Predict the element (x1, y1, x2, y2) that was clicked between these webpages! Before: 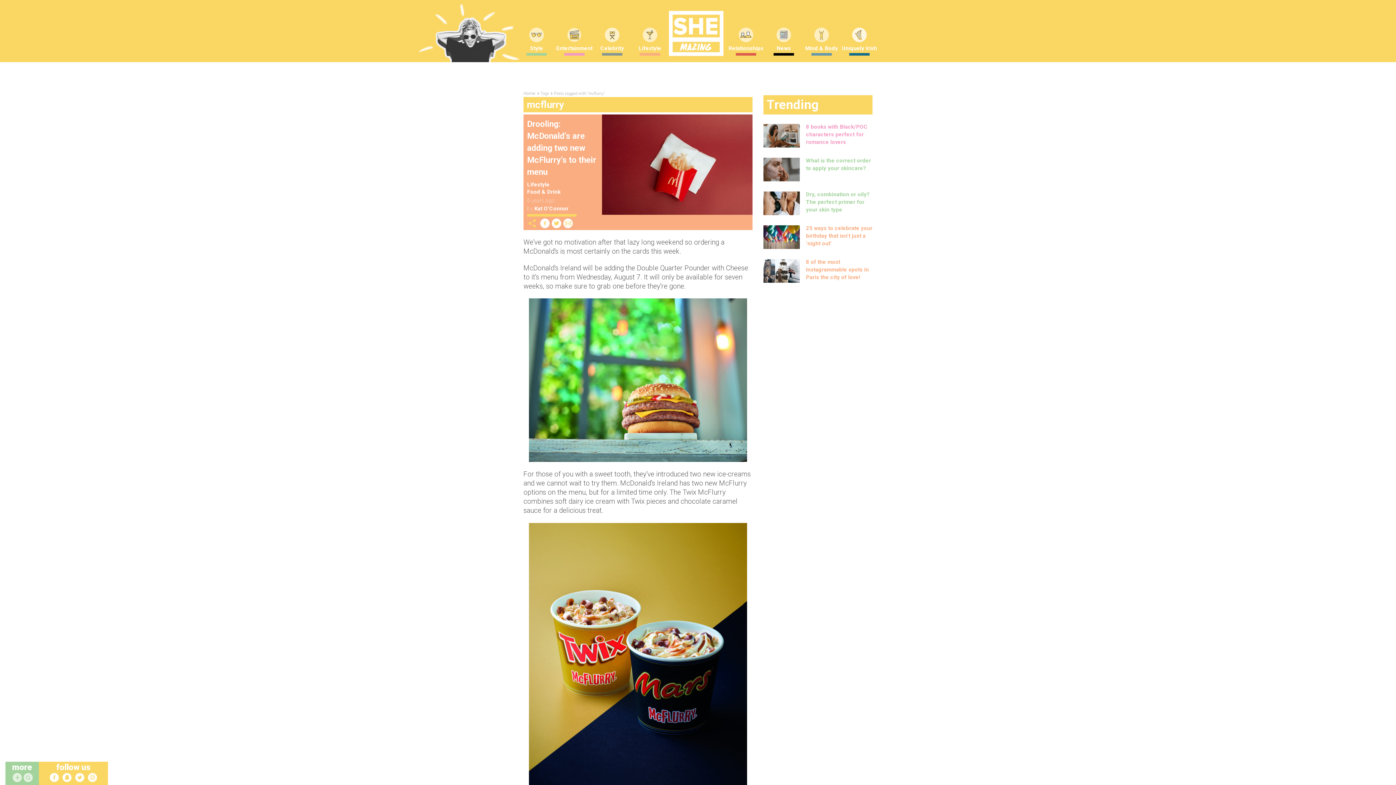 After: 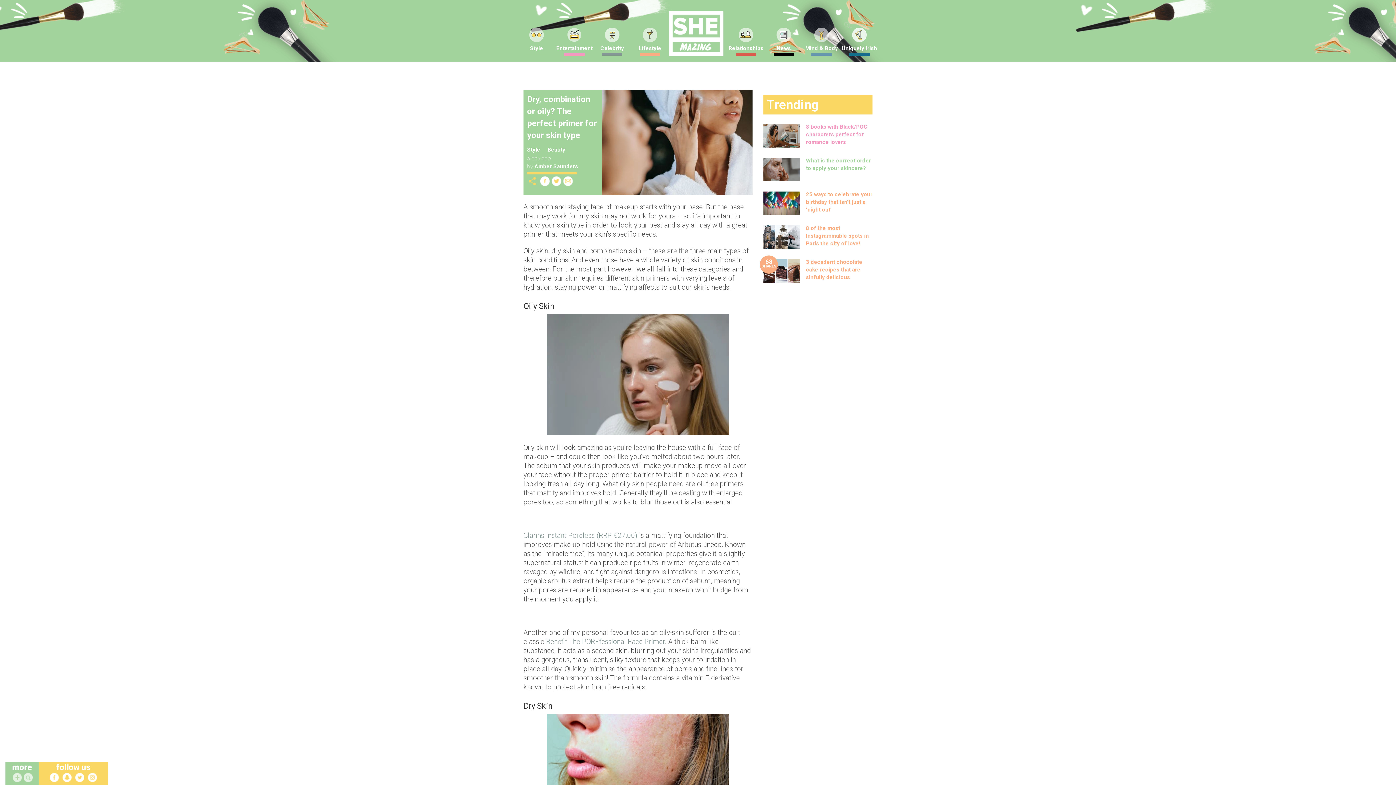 Action: label: Dry, combination or oily? The perfect primer for your skin type bbox: (806, 191, 869, 213)